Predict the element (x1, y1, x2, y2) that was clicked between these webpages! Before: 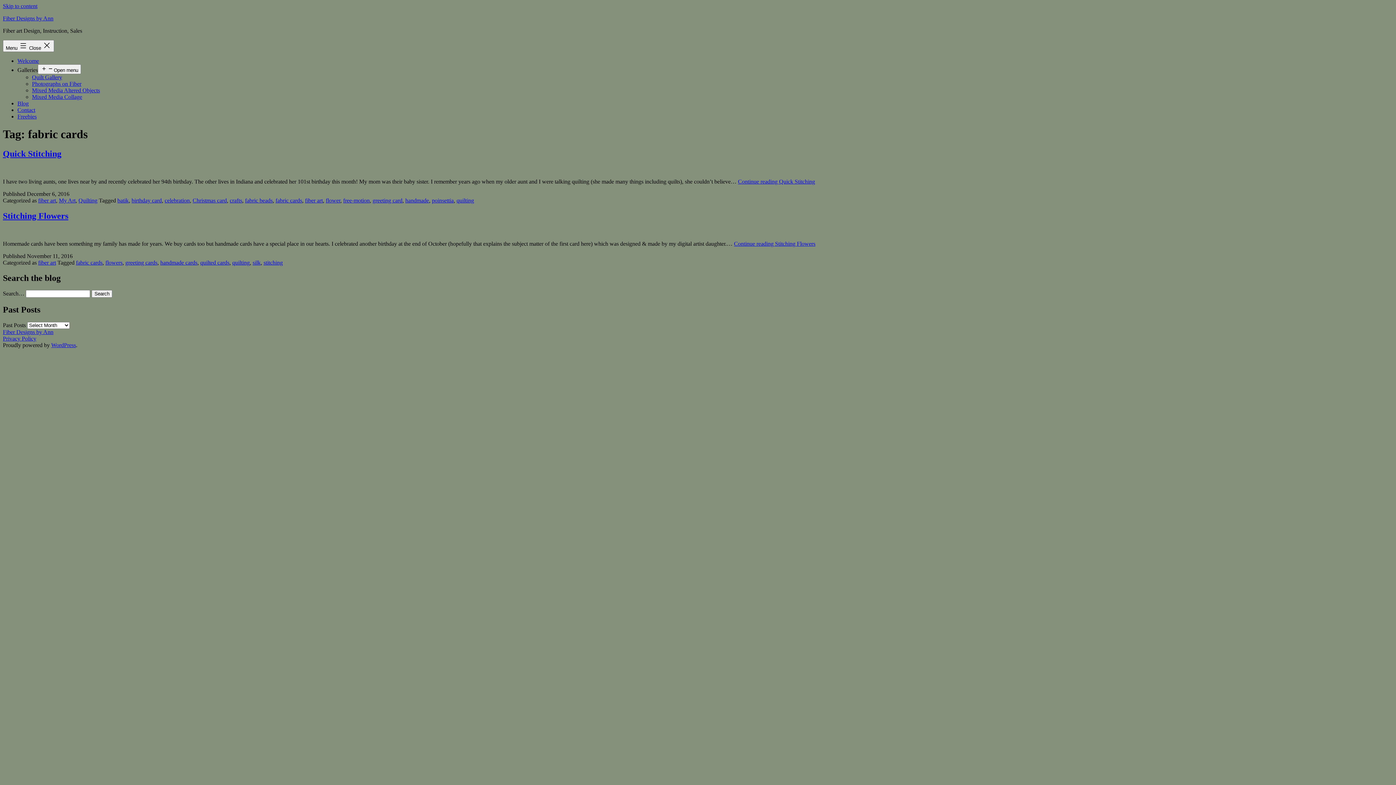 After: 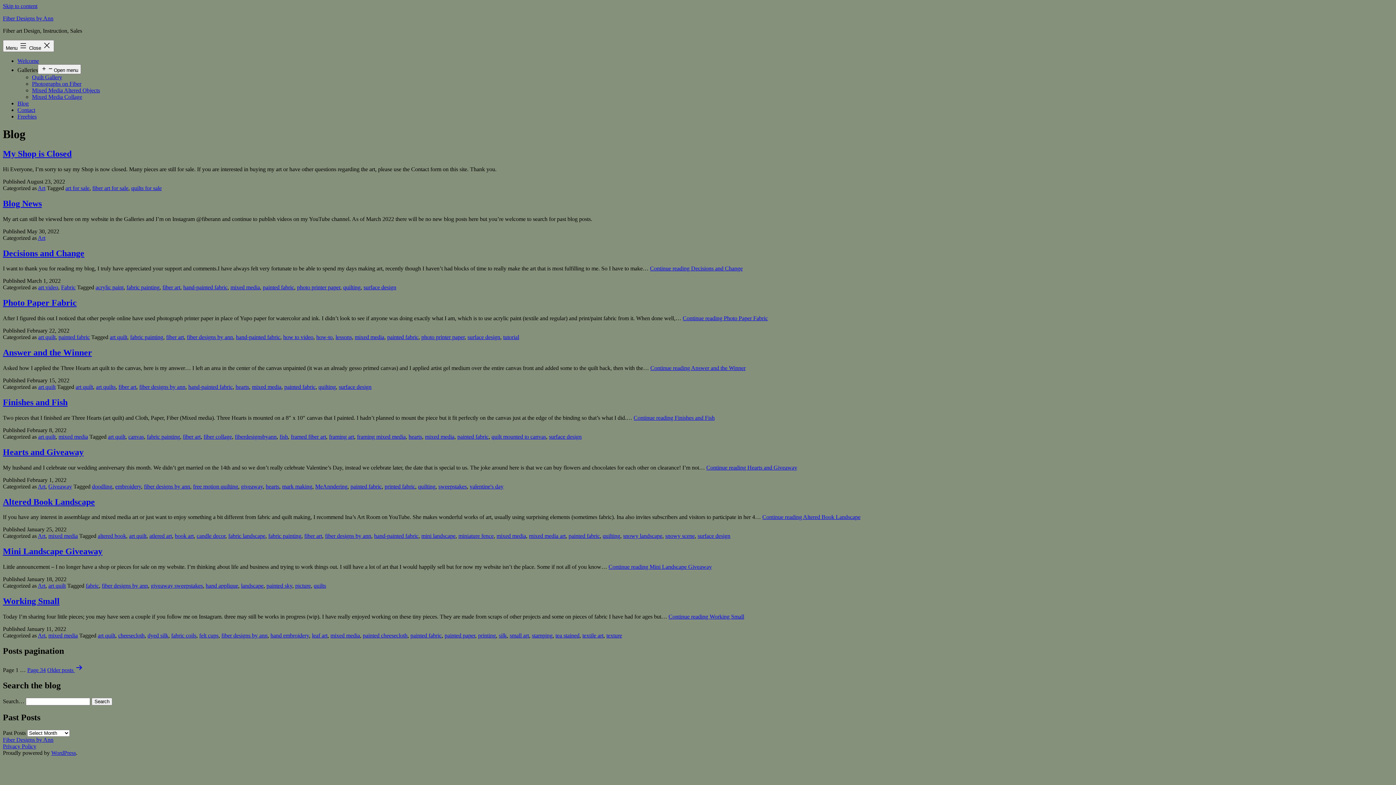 Action: bbox: (17, 100, 28, 106) label: Blog